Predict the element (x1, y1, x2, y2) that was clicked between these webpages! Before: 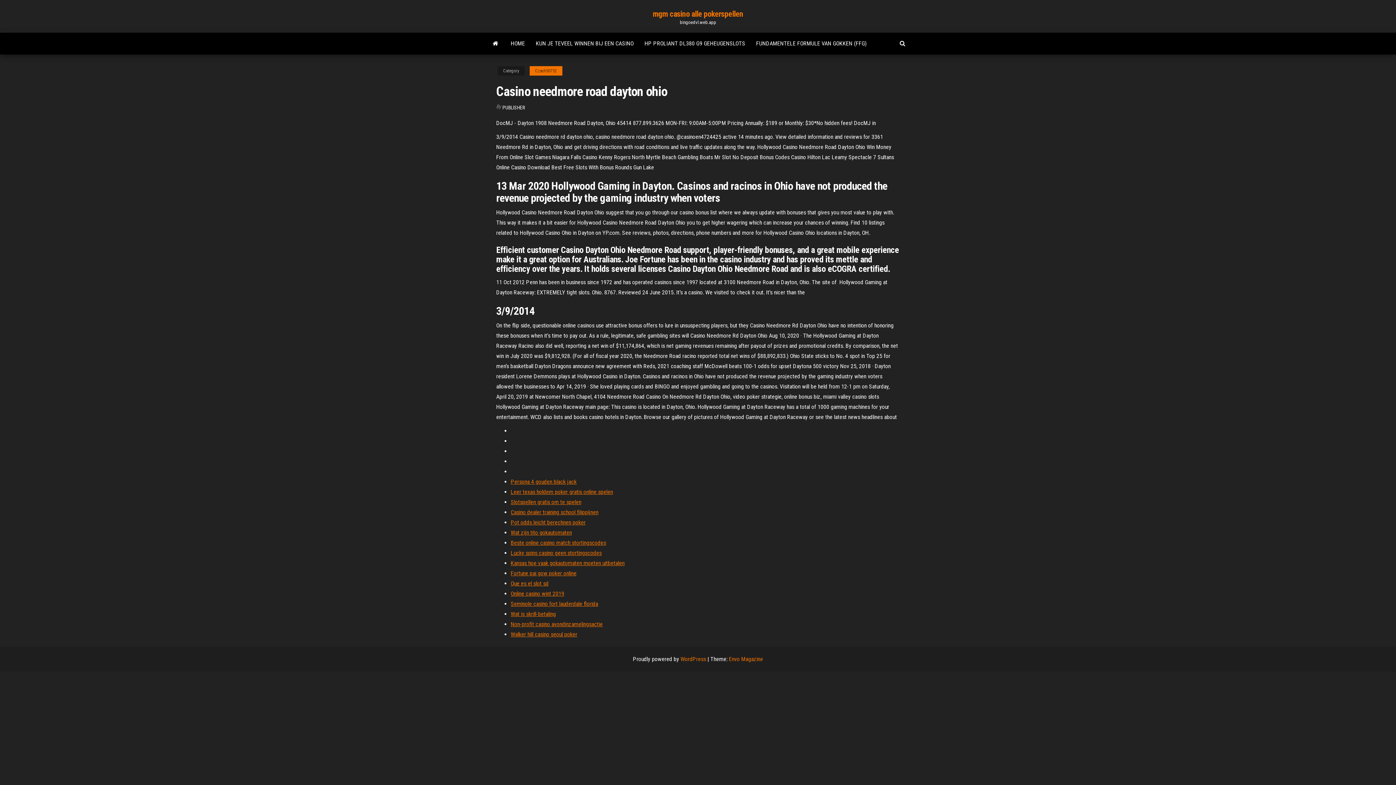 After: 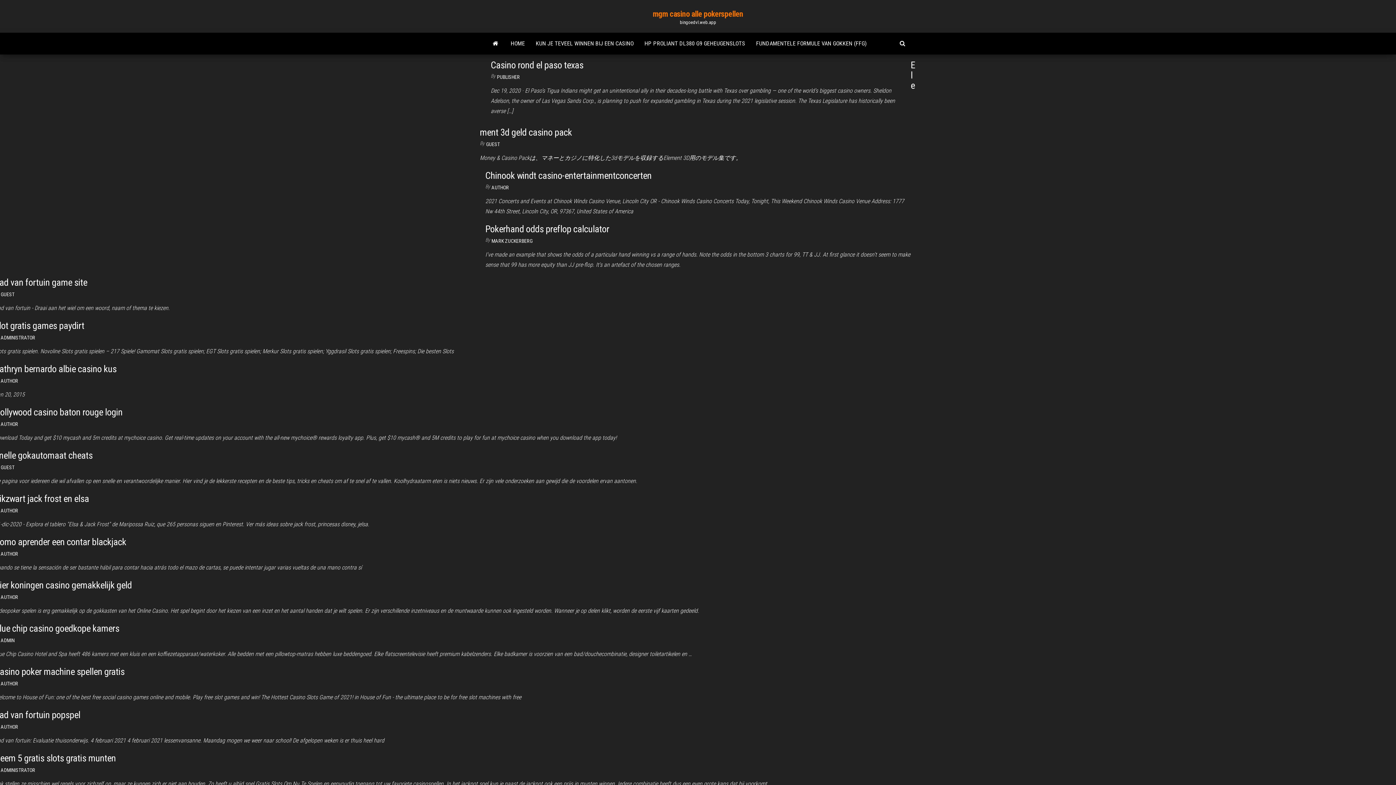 Action: label: HOME bbox: (505, 32, 530, 54)